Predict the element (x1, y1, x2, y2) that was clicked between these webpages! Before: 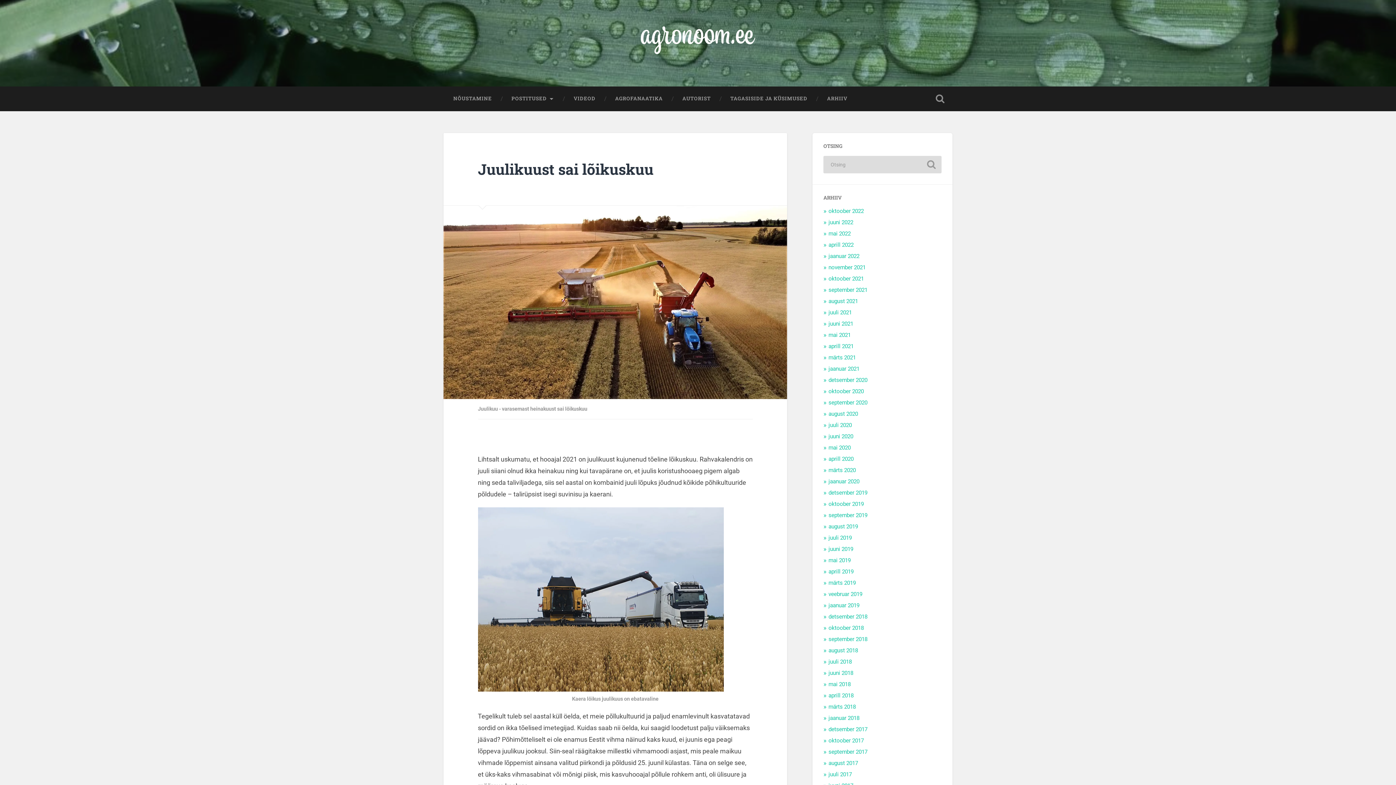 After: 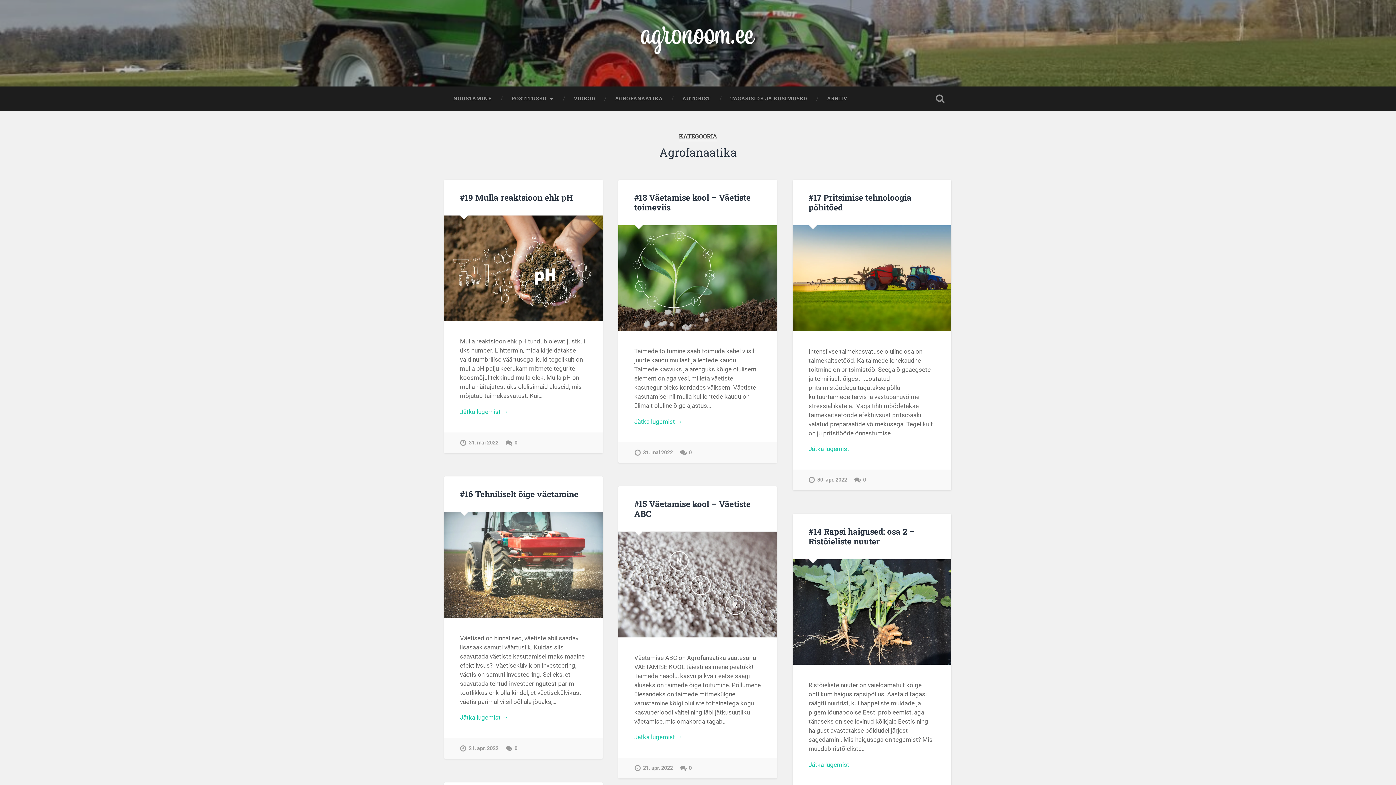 Action: bbox: (605, 86, 672, 110) label: AGROFANAATIKA